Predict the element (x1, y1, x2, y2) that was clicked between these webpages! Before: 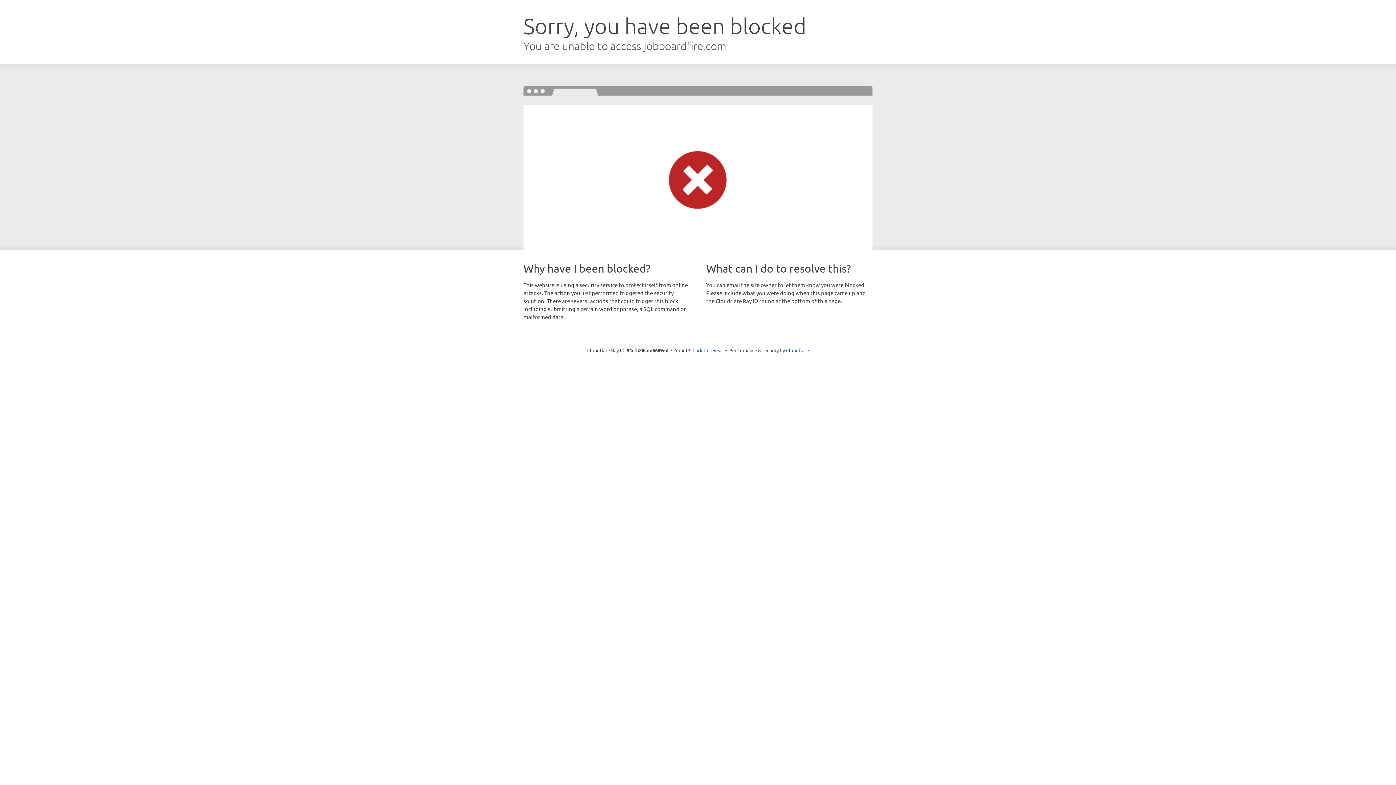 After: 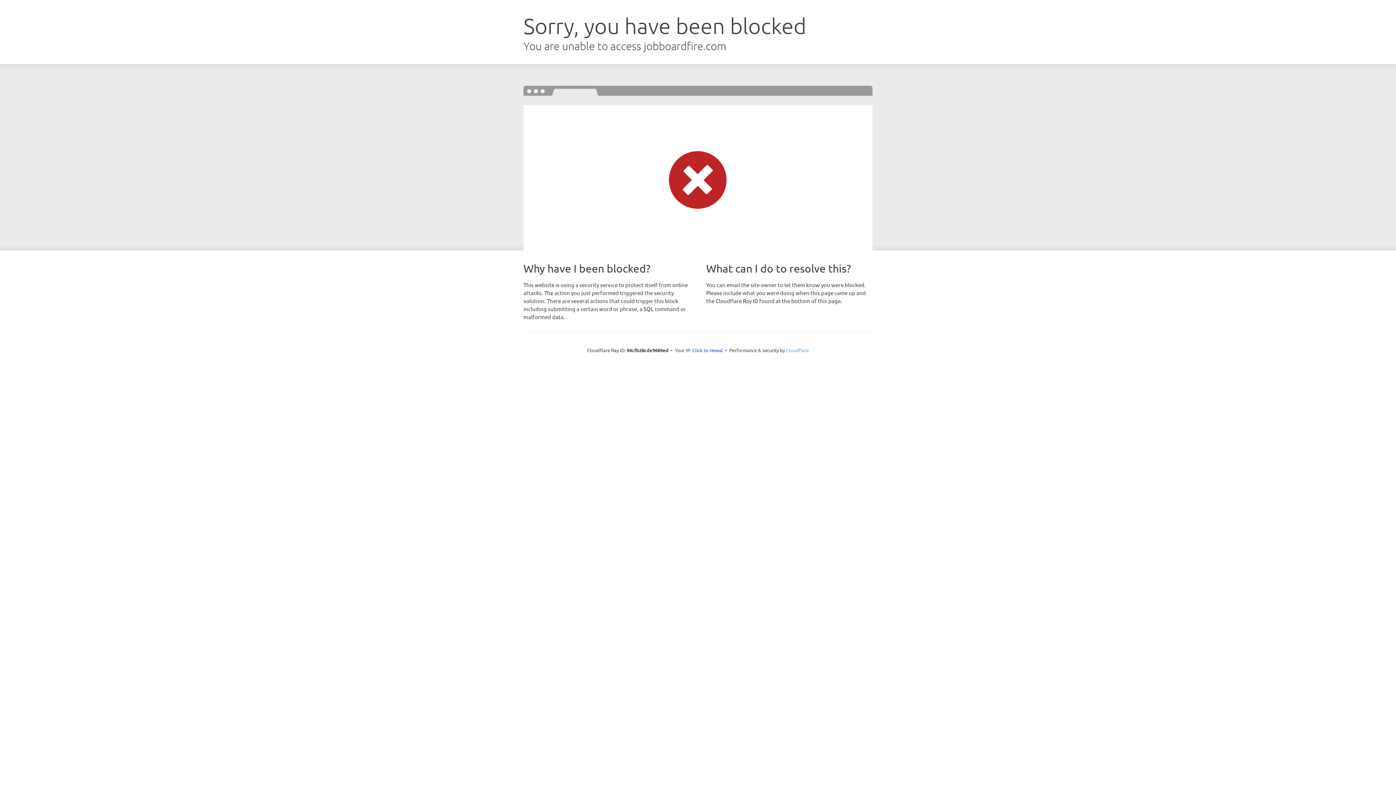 Action: label: Cloudflare bbox: (786, 347, 809, 353)